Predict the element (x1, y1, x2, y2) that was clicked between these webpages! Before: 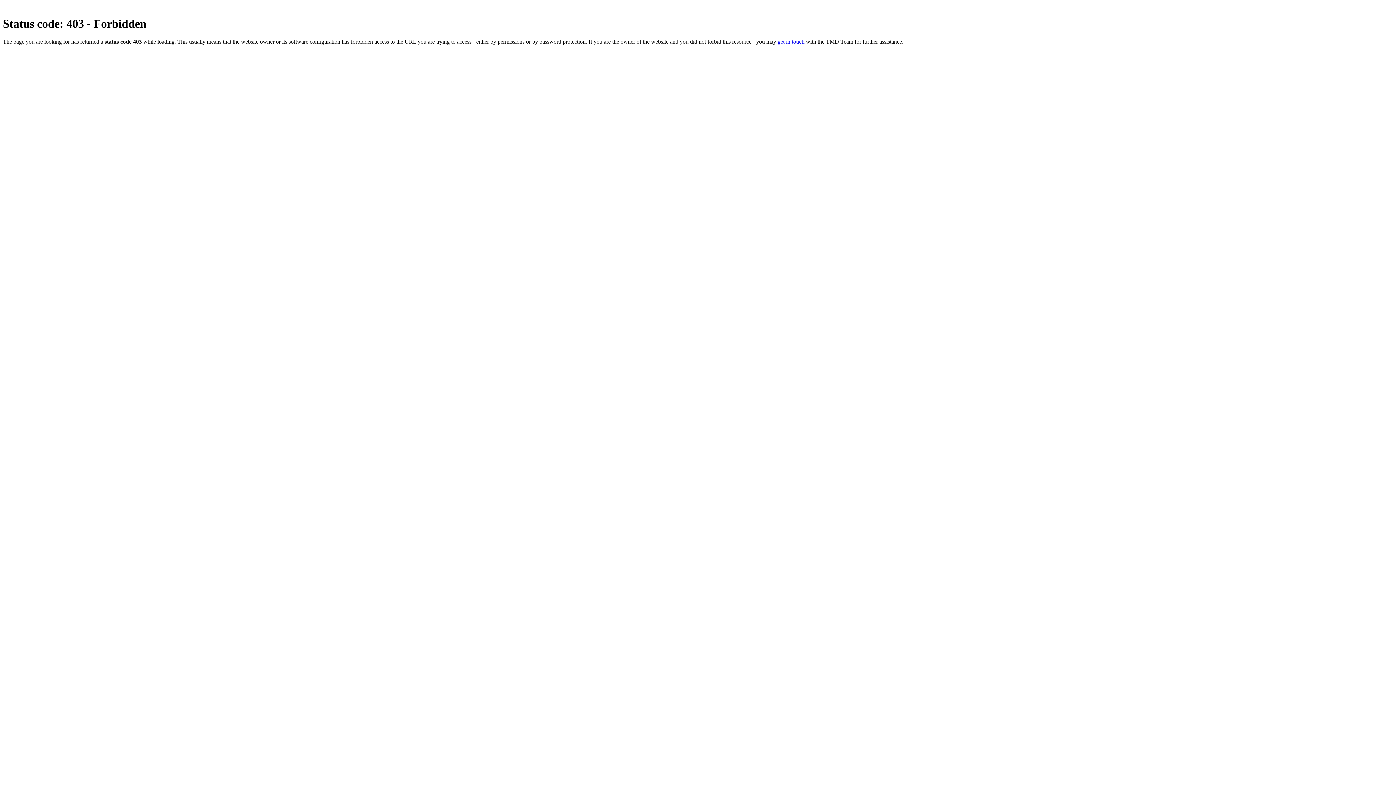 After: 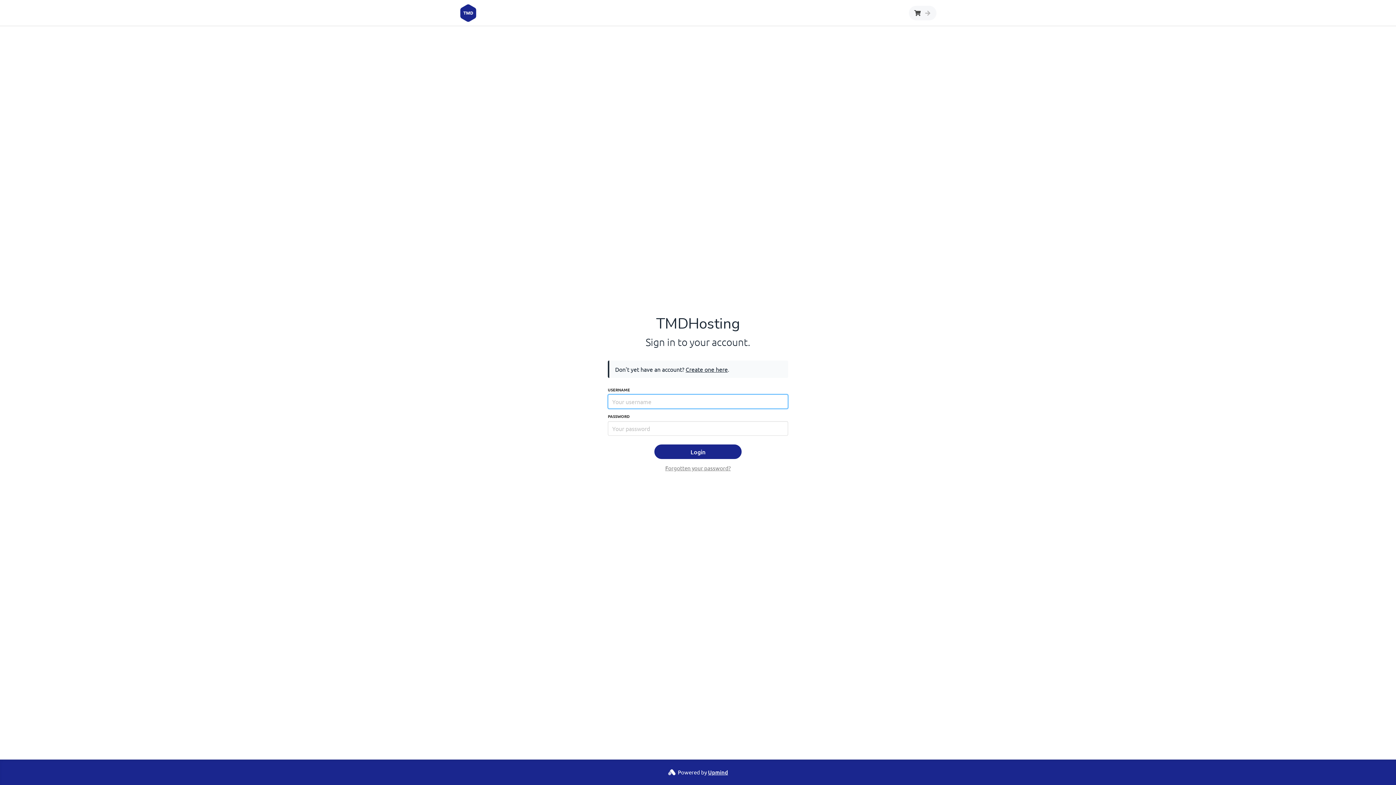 Action: label: get in touch bbox: (777, 38, 804, 44)